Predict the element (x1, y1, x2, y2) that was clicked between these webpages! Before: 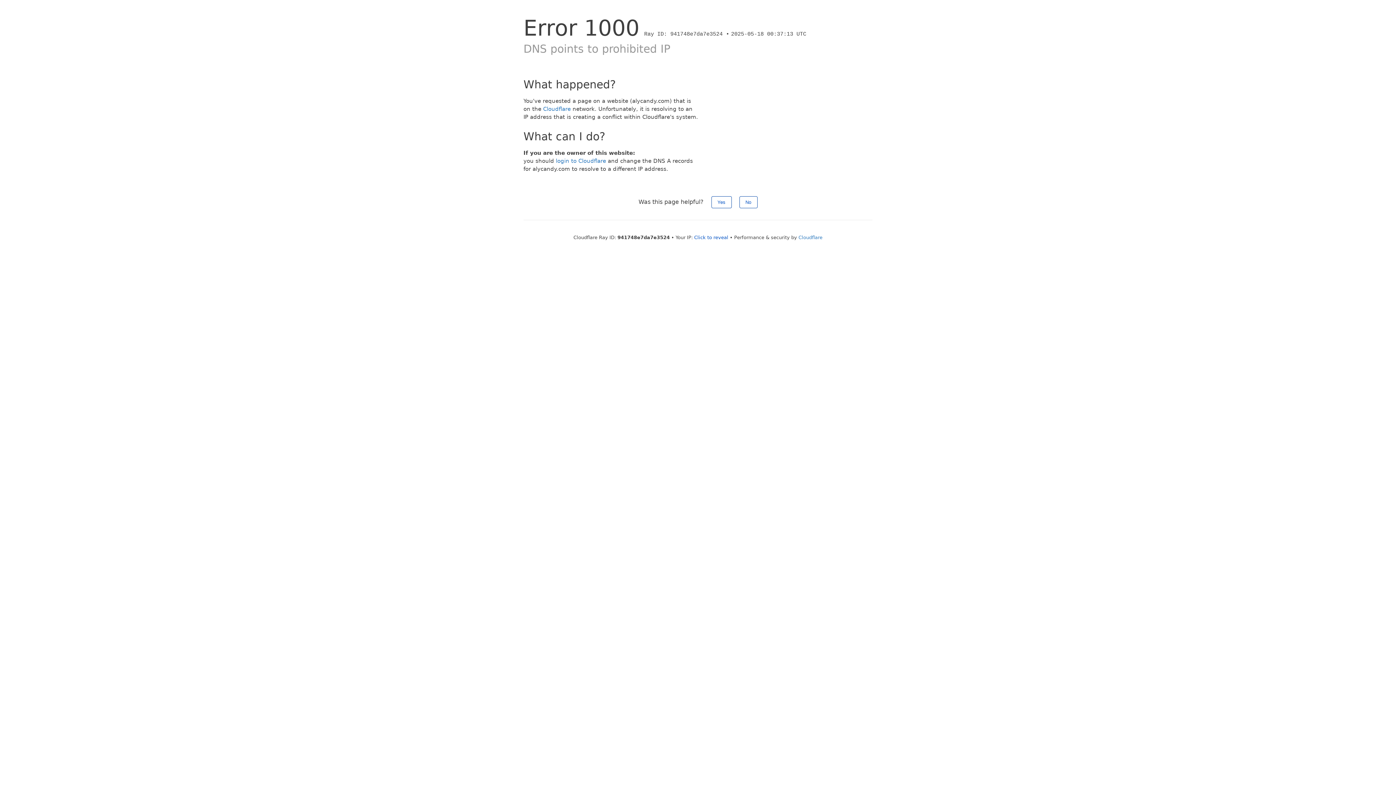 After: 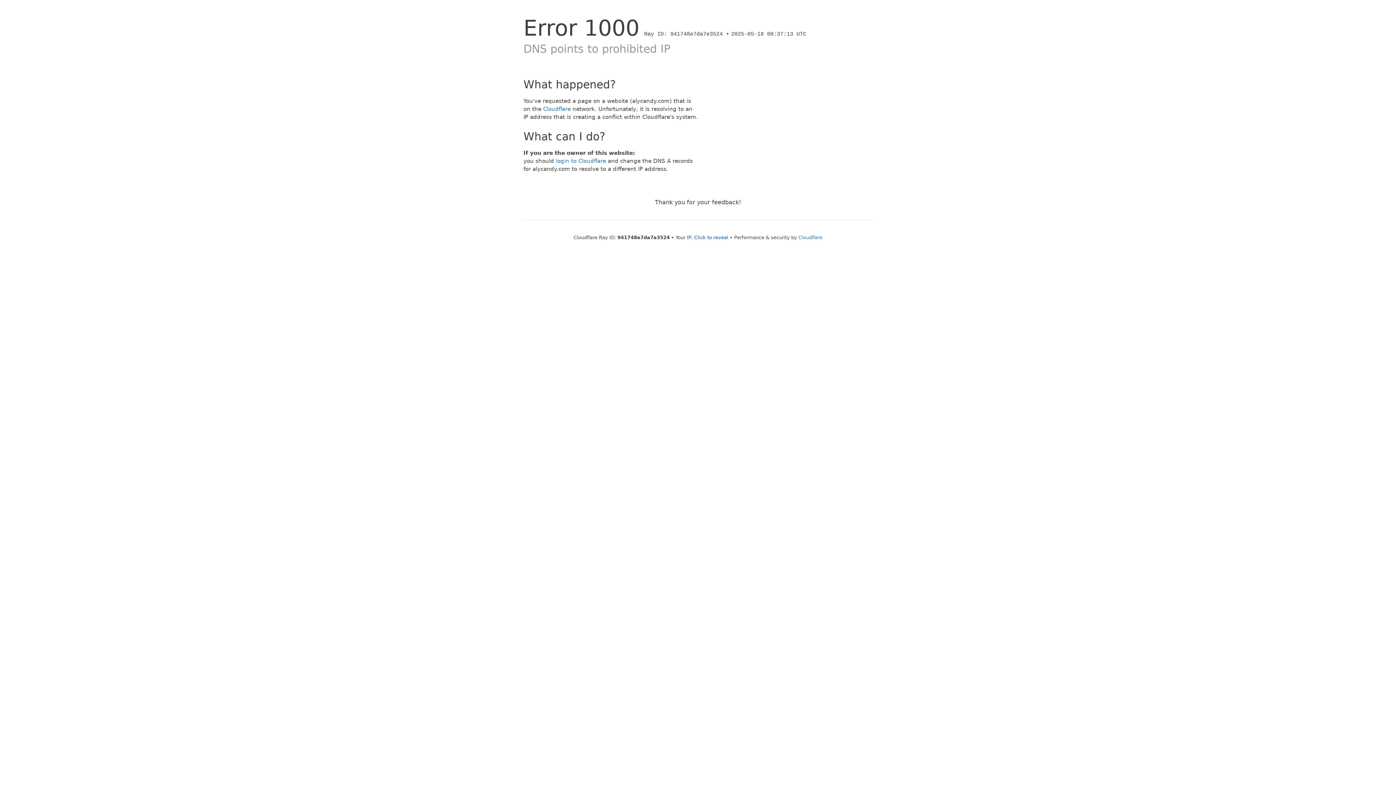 Action: bbox: (711, 196, 731, 208) label: Yes